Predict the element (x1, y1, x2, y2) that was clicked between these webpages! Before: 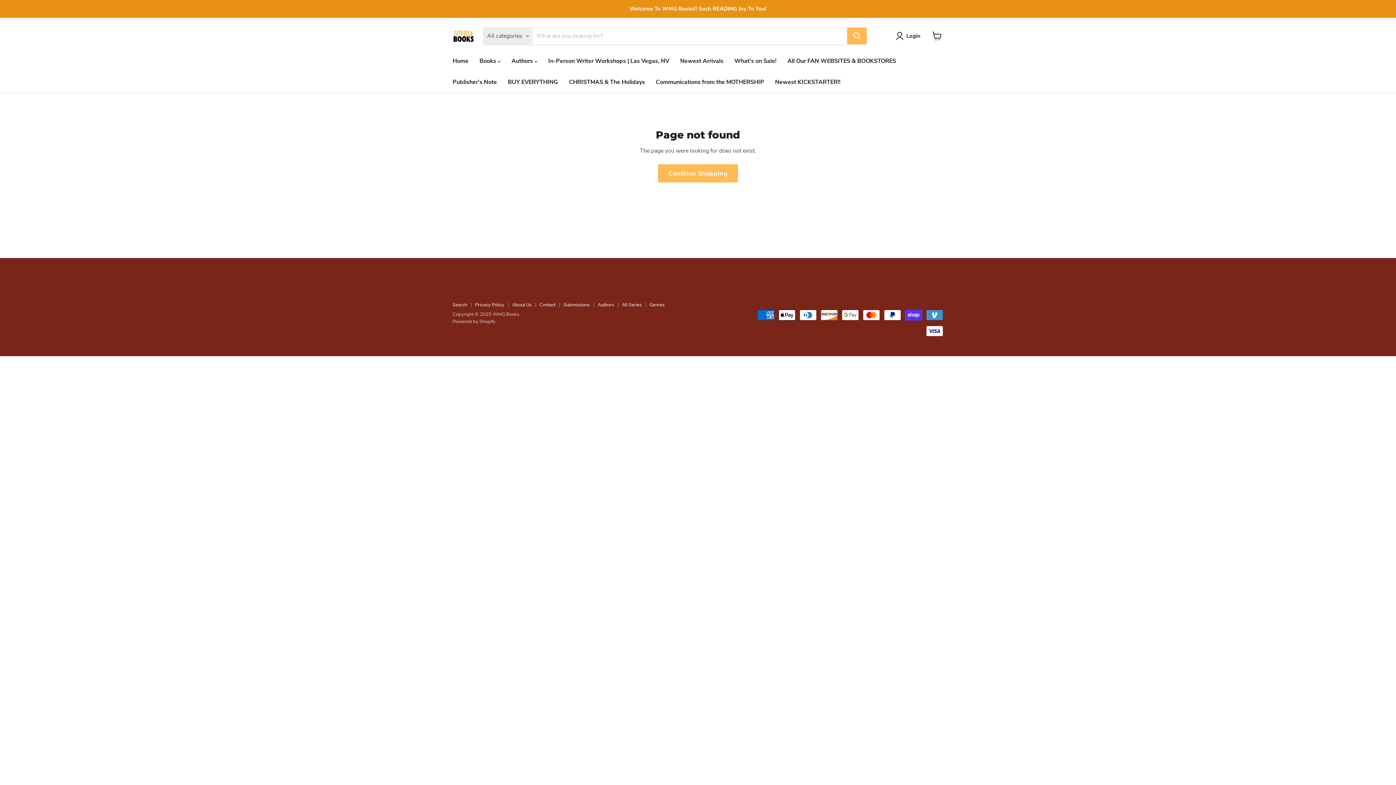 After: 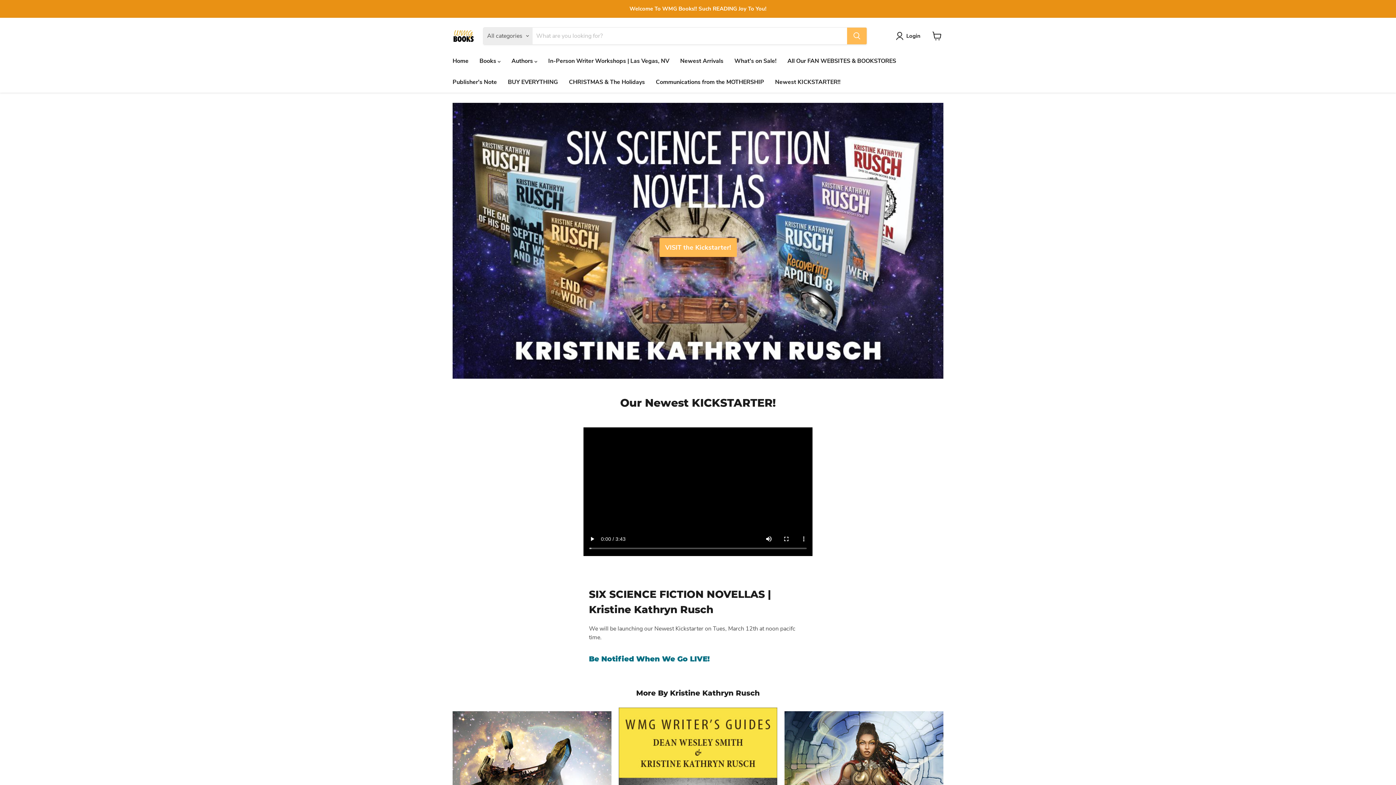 Action: label: Newest KICKSTARTER!! bbox: (769, 74, 846, 89)